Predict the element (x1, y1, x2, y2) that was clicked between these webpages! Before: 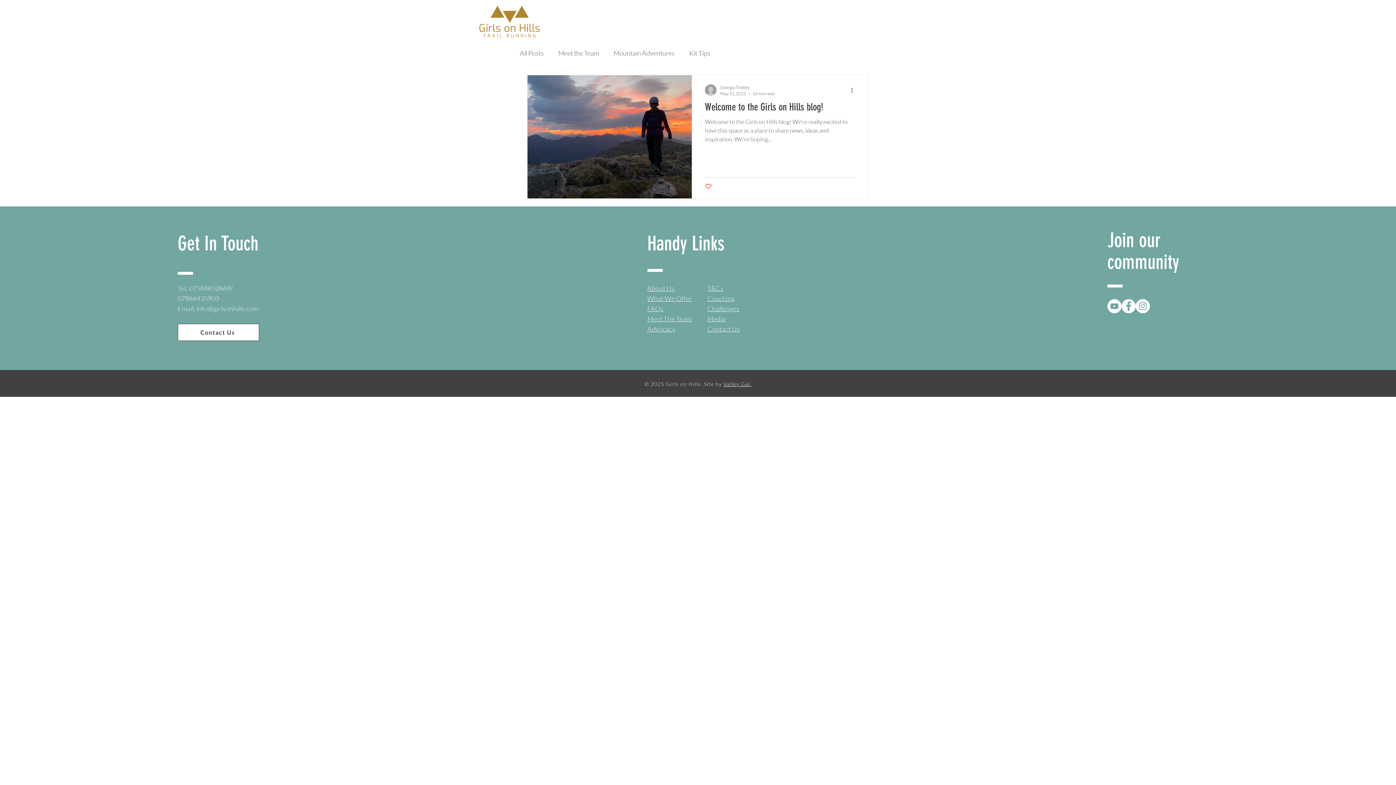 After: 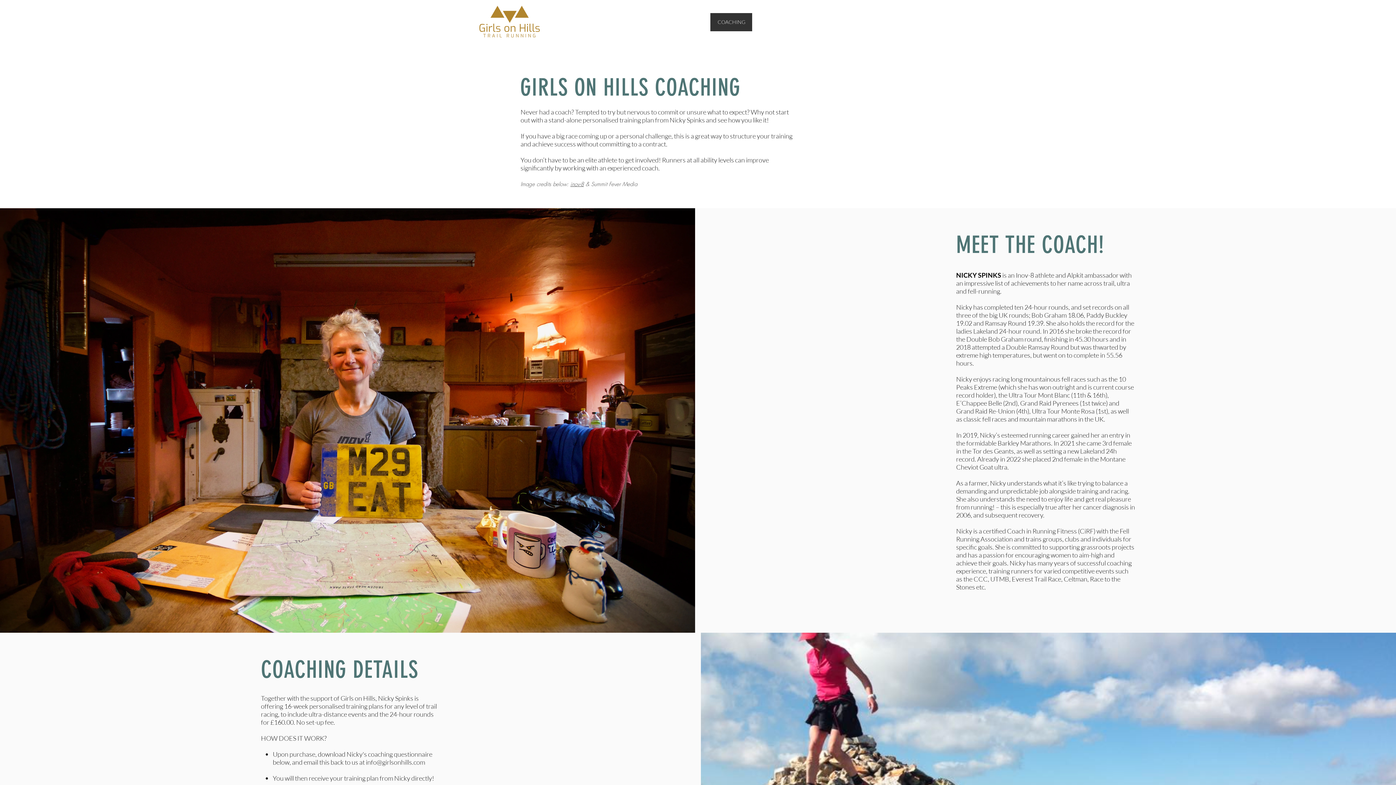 Action: bbox: (707, 294, 735, 302) label: Coaching